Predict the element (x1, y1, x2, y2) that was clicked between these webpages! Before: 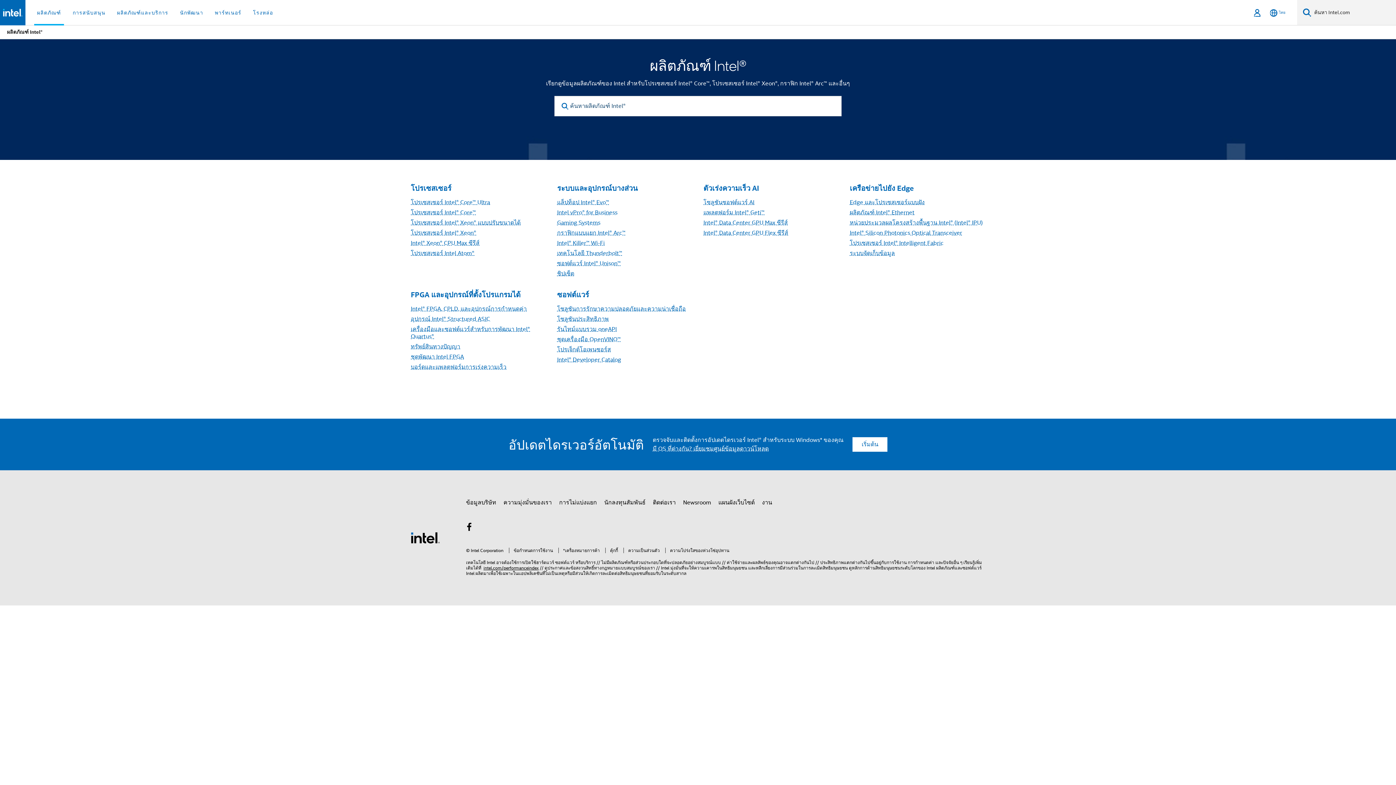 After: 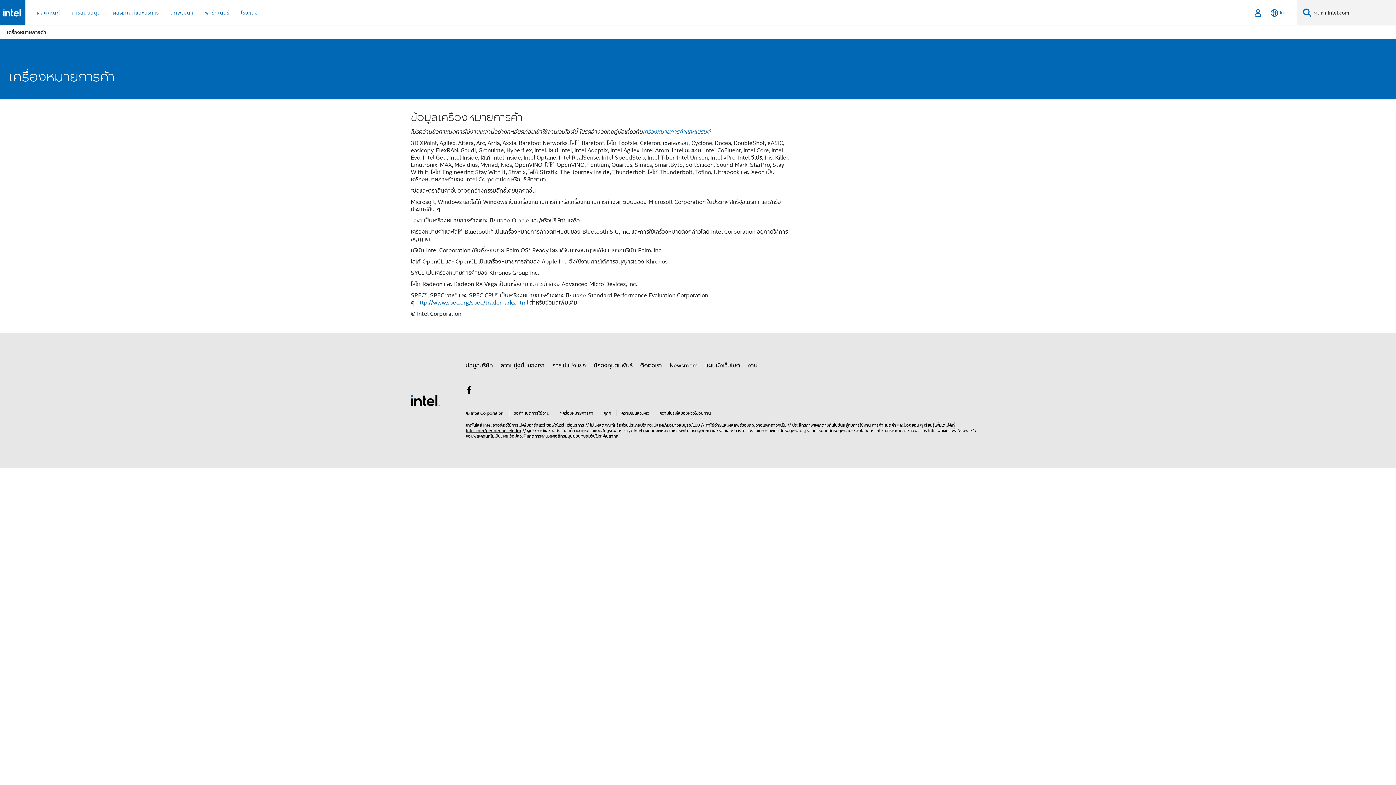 Action: label: *เครื่องหมายการค้า bbox: (558, 548, 600, 553)